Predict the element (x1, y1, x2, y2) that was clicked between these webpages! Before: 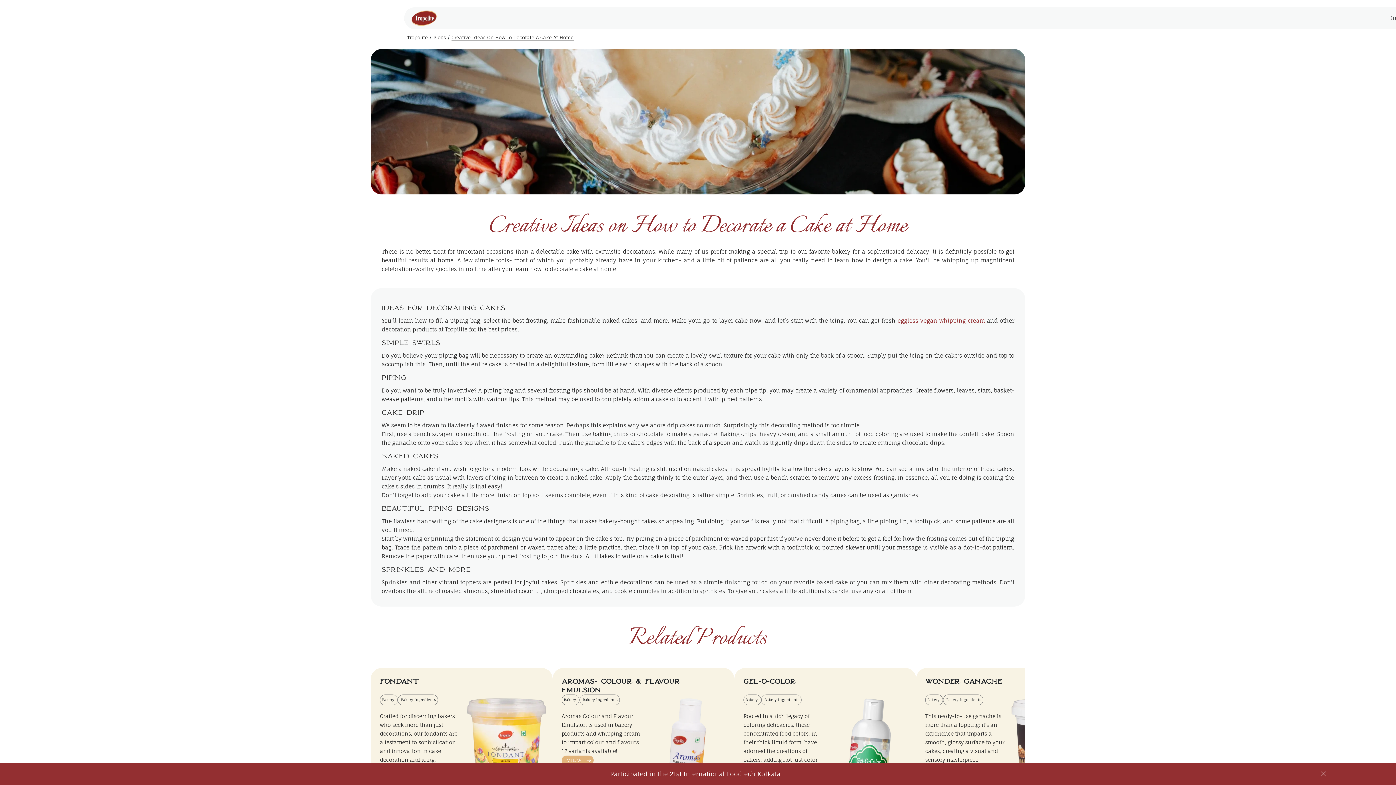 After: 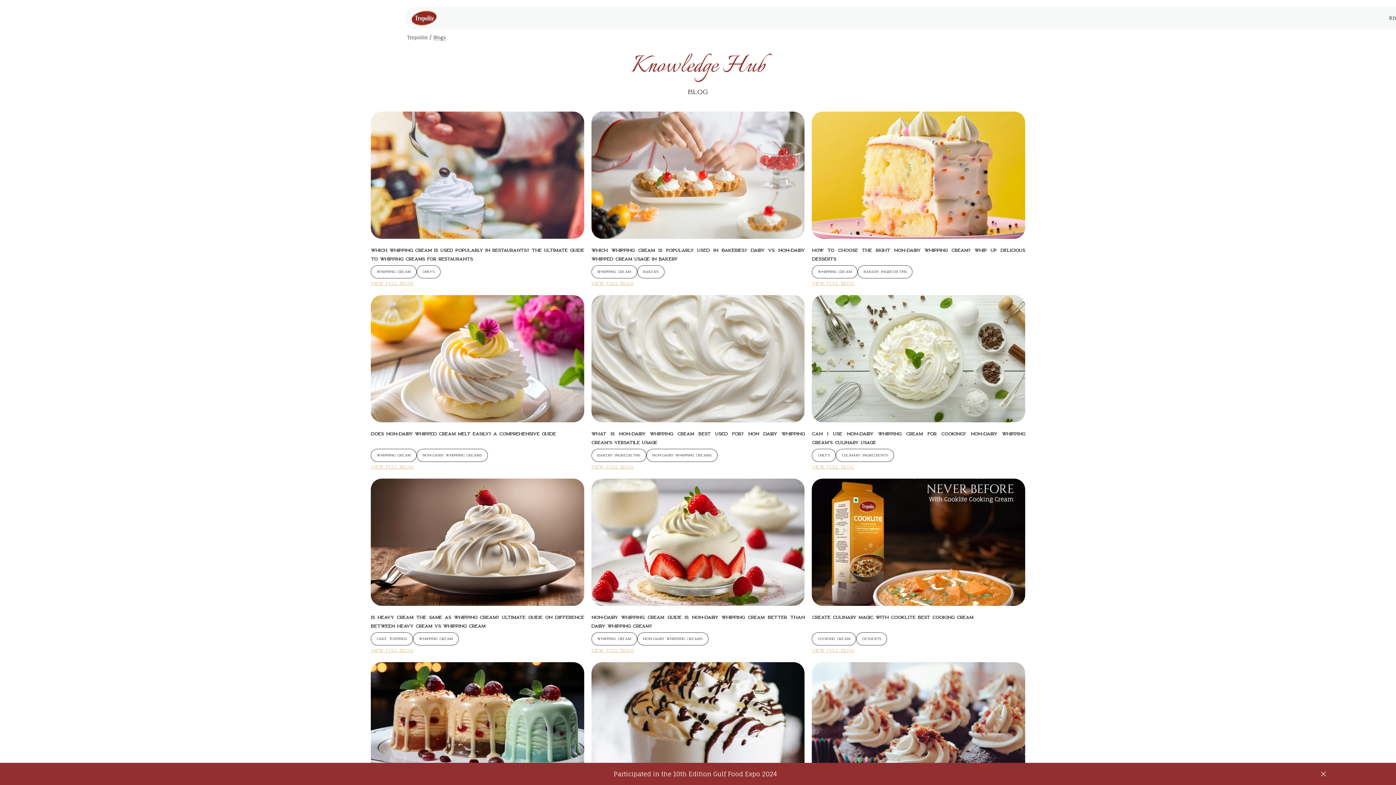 Action: bbox: (433, 34, 446, 40) label: Blogs